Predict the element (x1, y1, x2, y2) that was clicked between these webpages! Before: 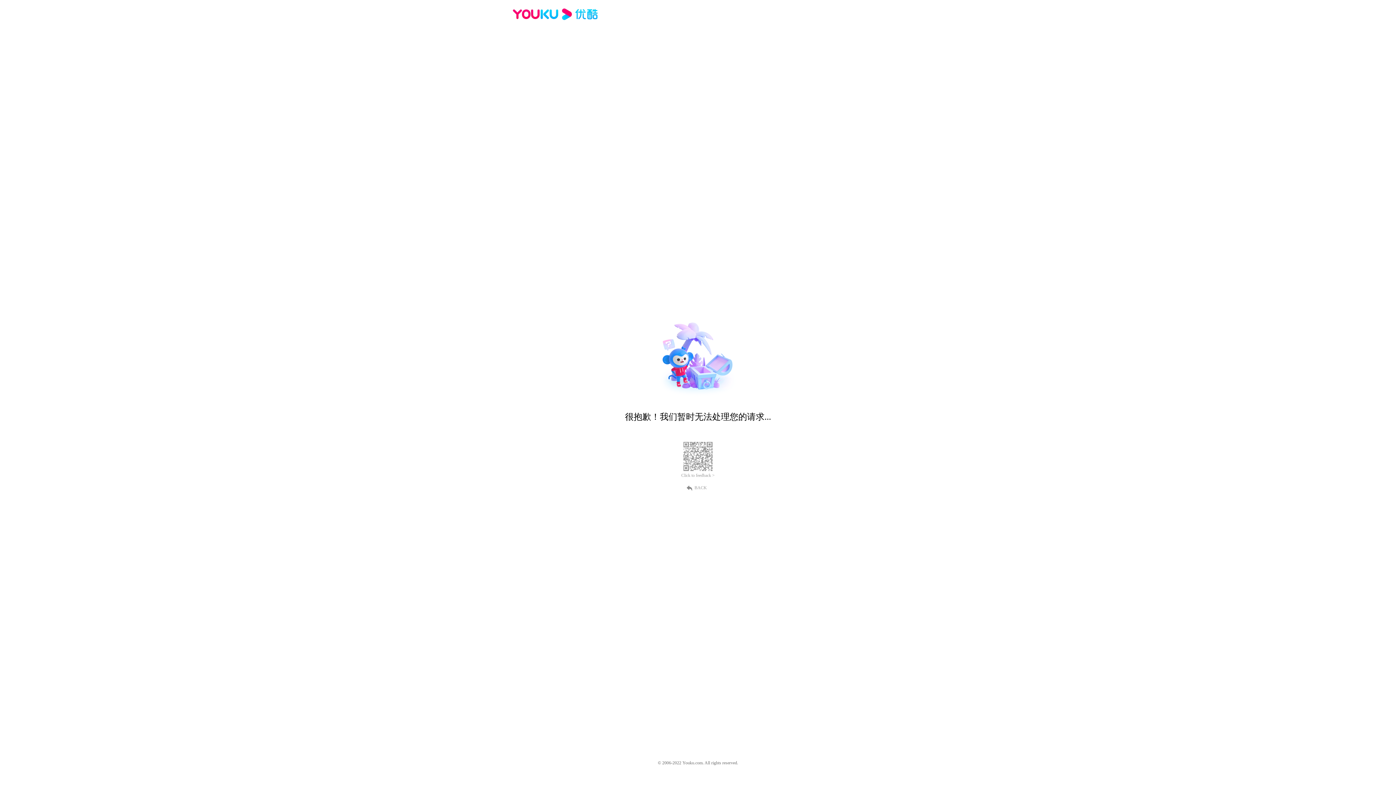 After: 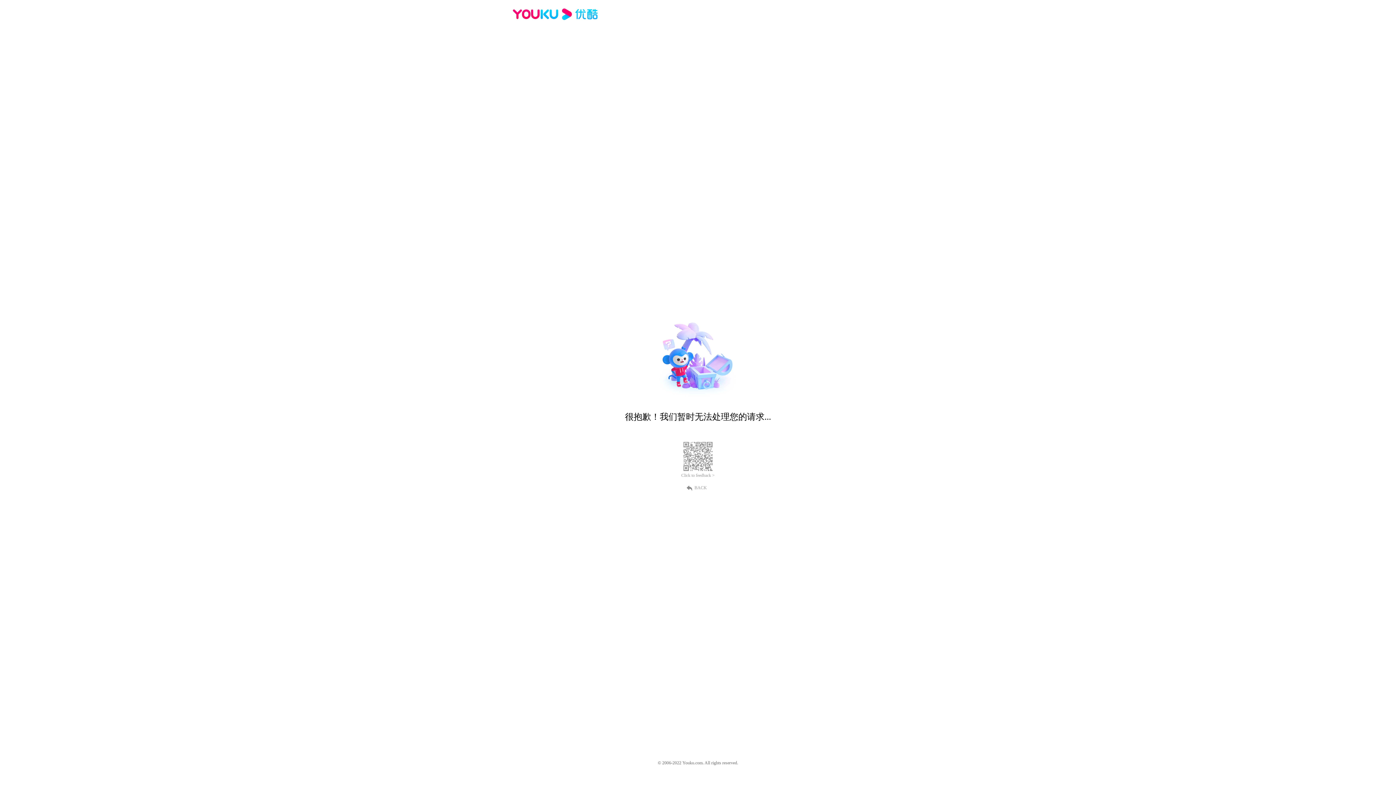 Action: label: BACK bbox: (689, 484, 707, 490)